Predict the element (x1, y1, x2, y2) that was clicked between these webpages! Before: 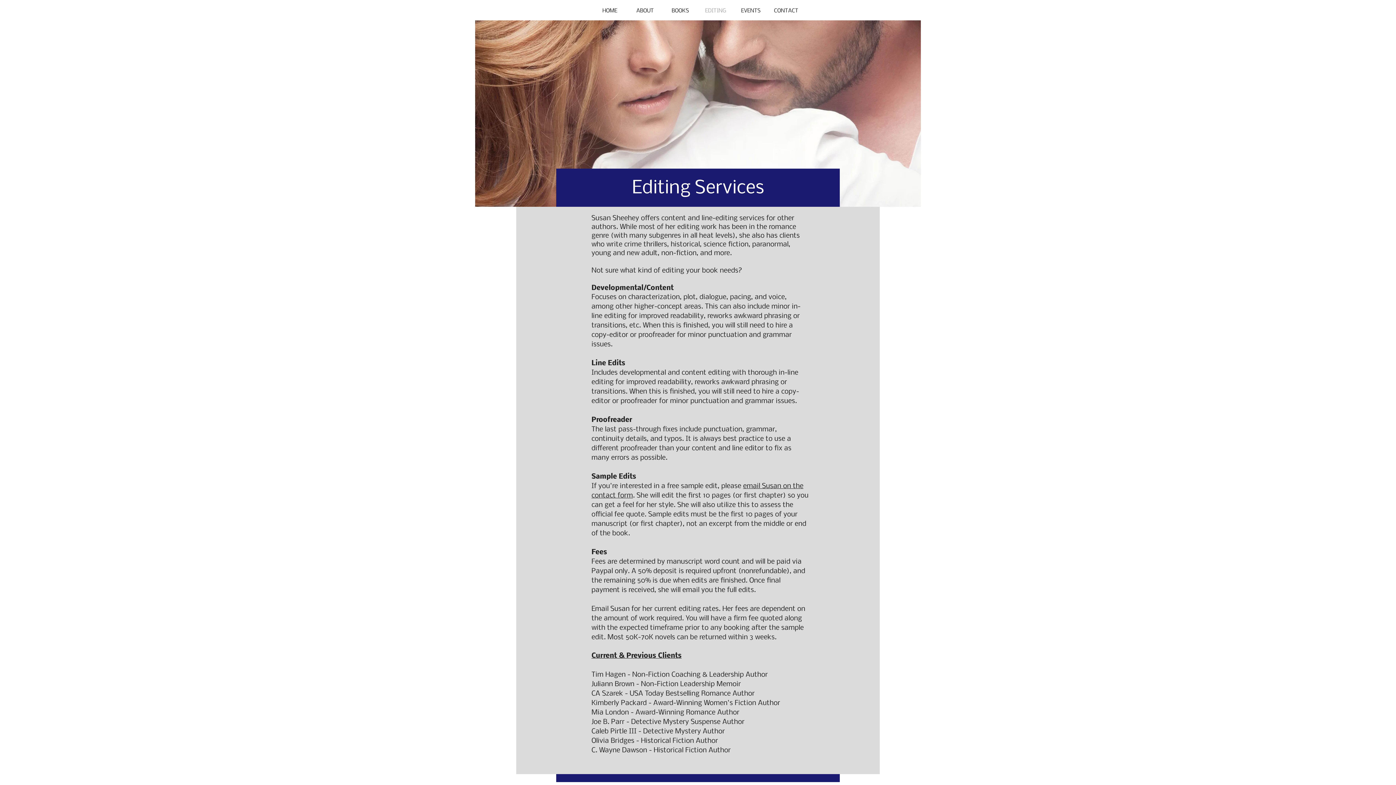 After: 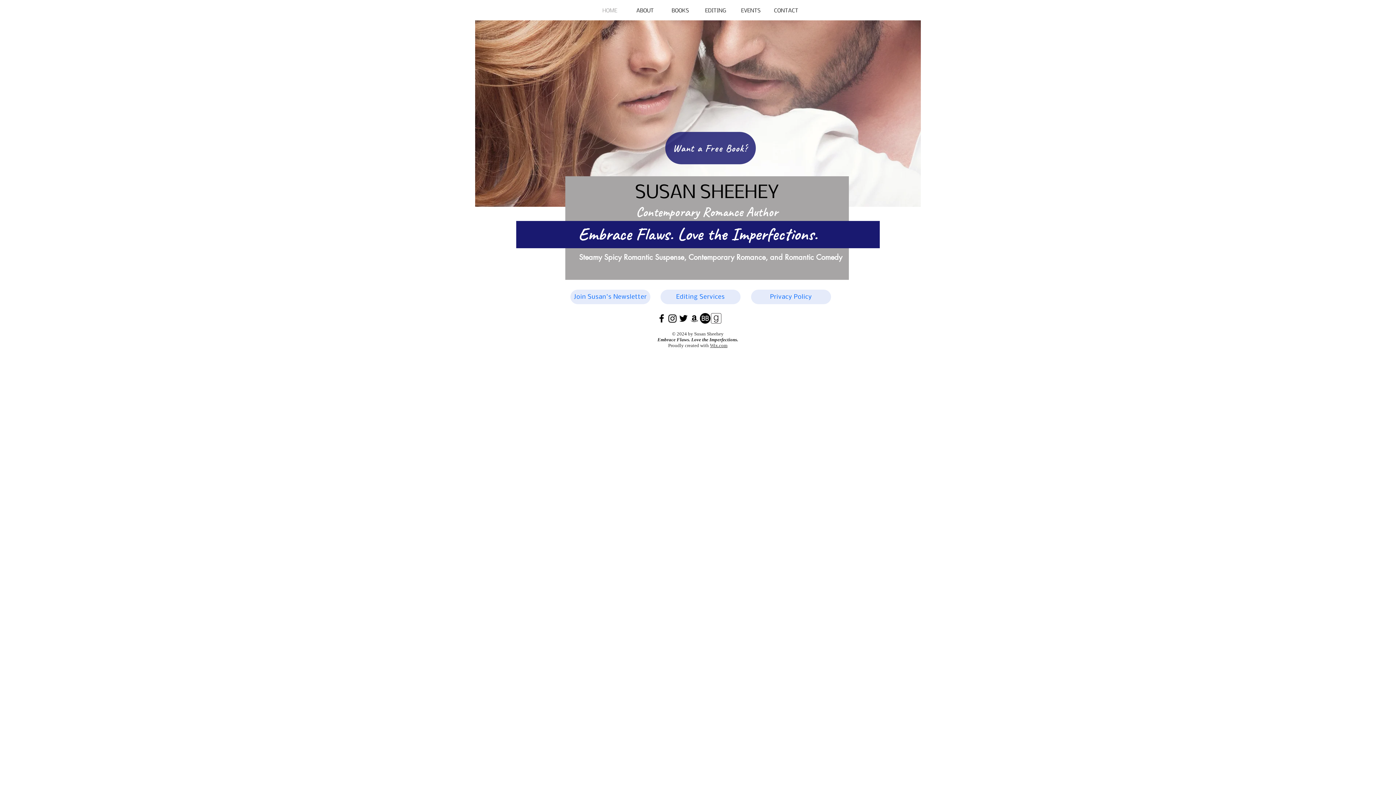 Action: label: HOME bbox: (592, 4, 627, 17)